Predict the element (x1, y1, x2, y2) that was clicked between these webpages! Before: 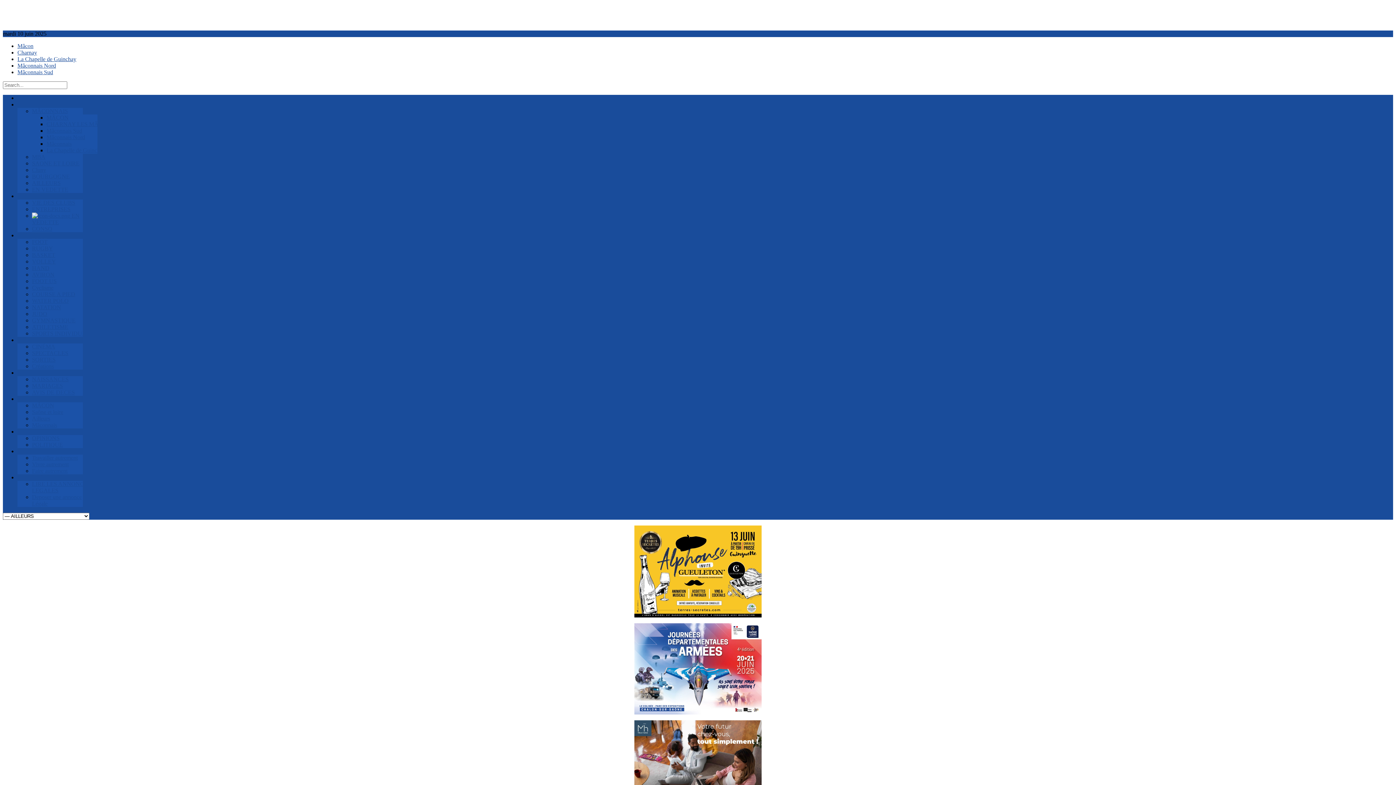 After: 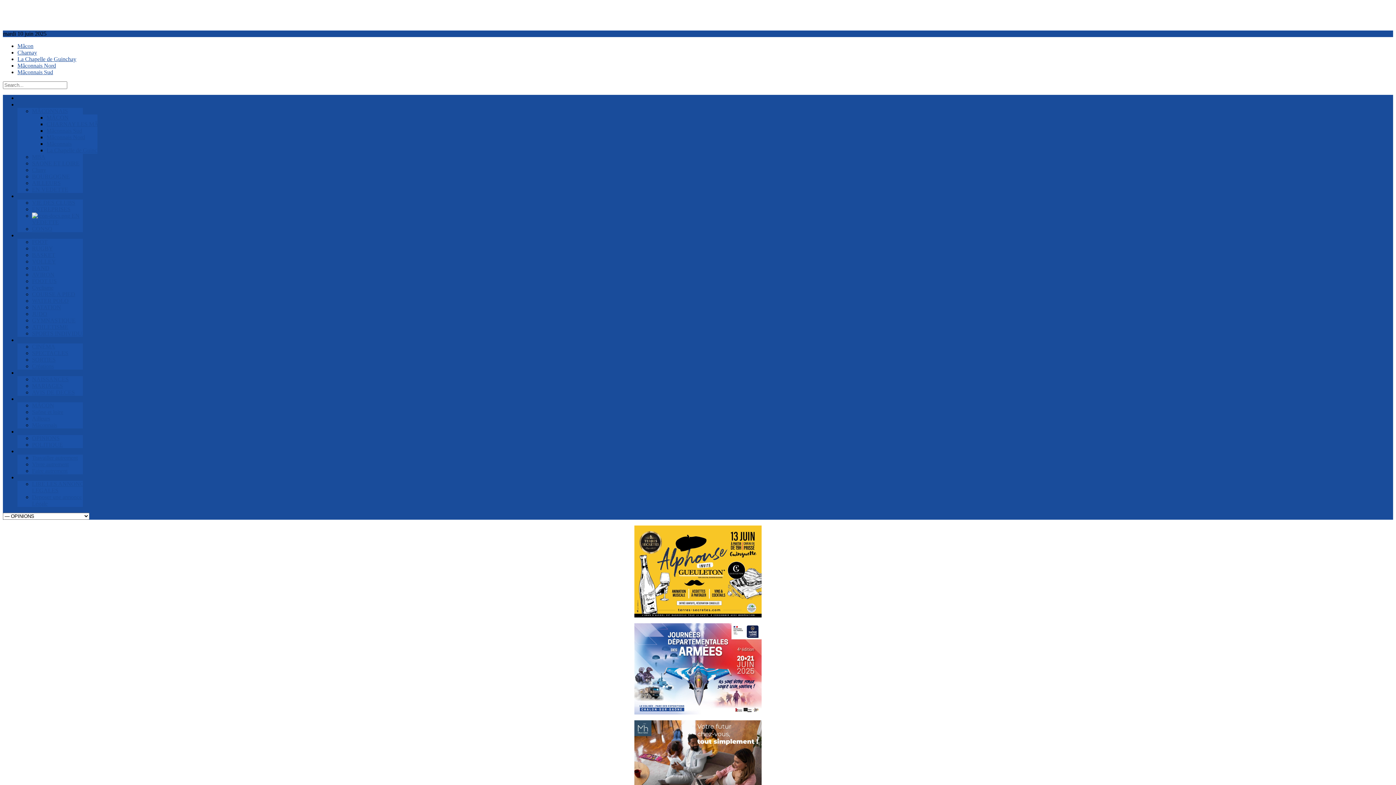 Action: label: OPINIONS bbox: (32, 435, 59, 441)